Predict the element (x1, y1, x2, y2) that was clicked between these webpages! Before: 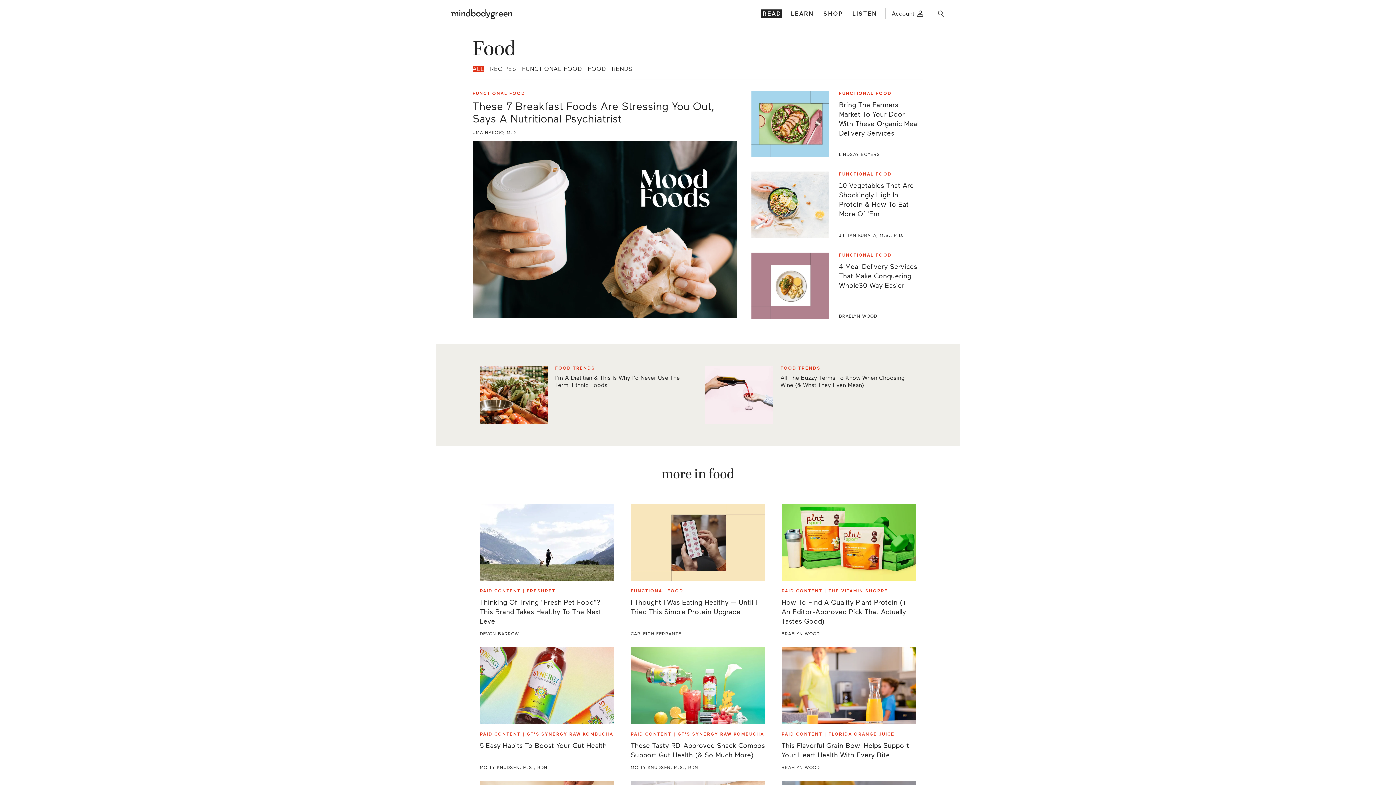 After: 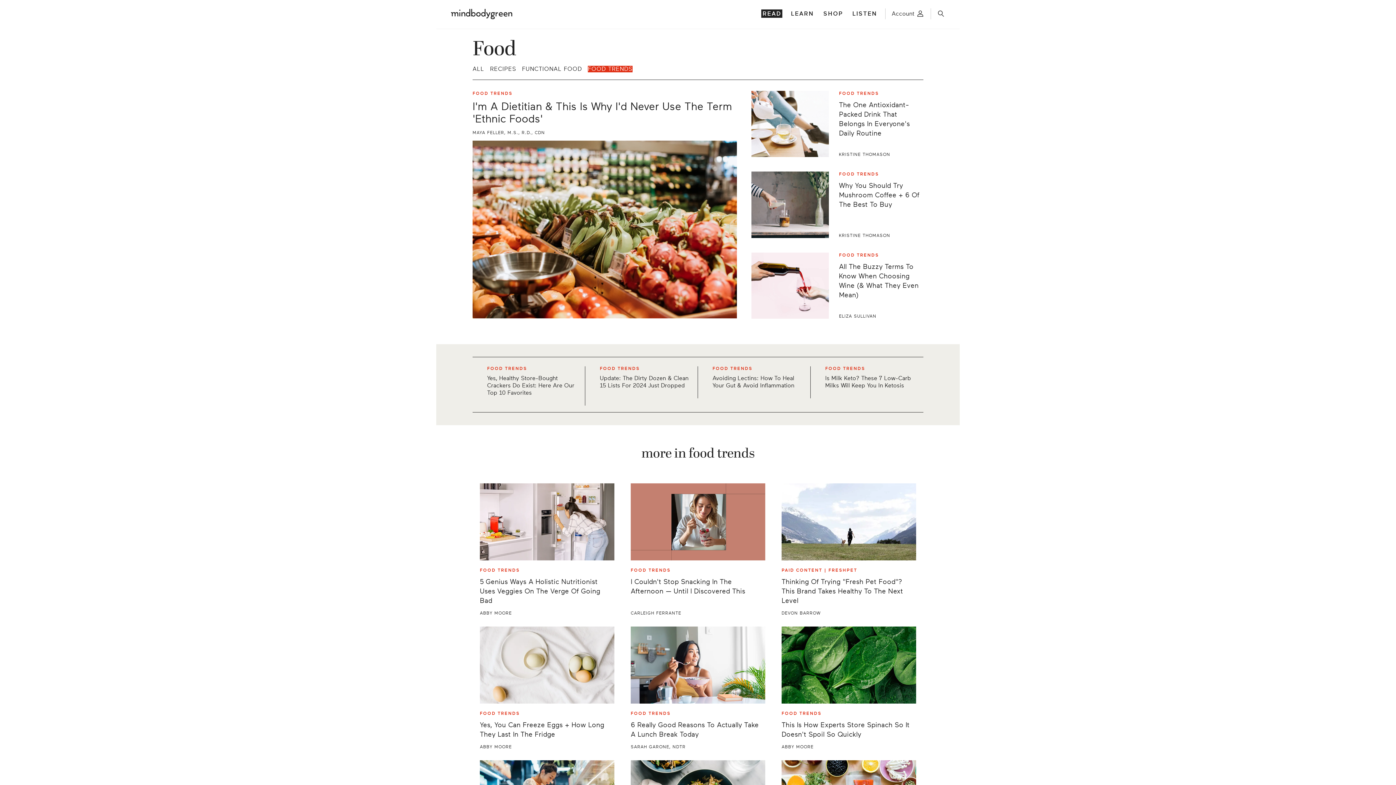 Action: label: FOOD TRENDS bbox: (588, 65, 632, 72)